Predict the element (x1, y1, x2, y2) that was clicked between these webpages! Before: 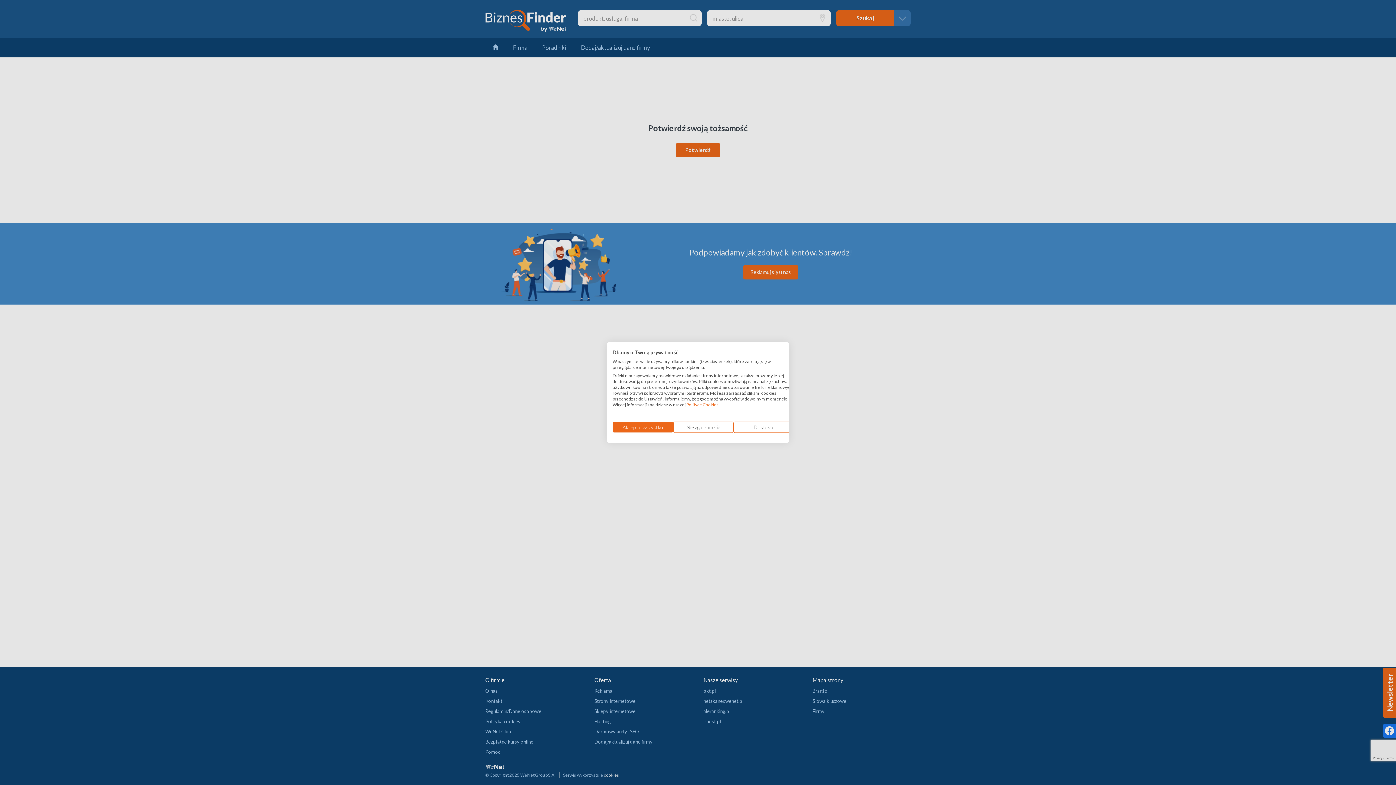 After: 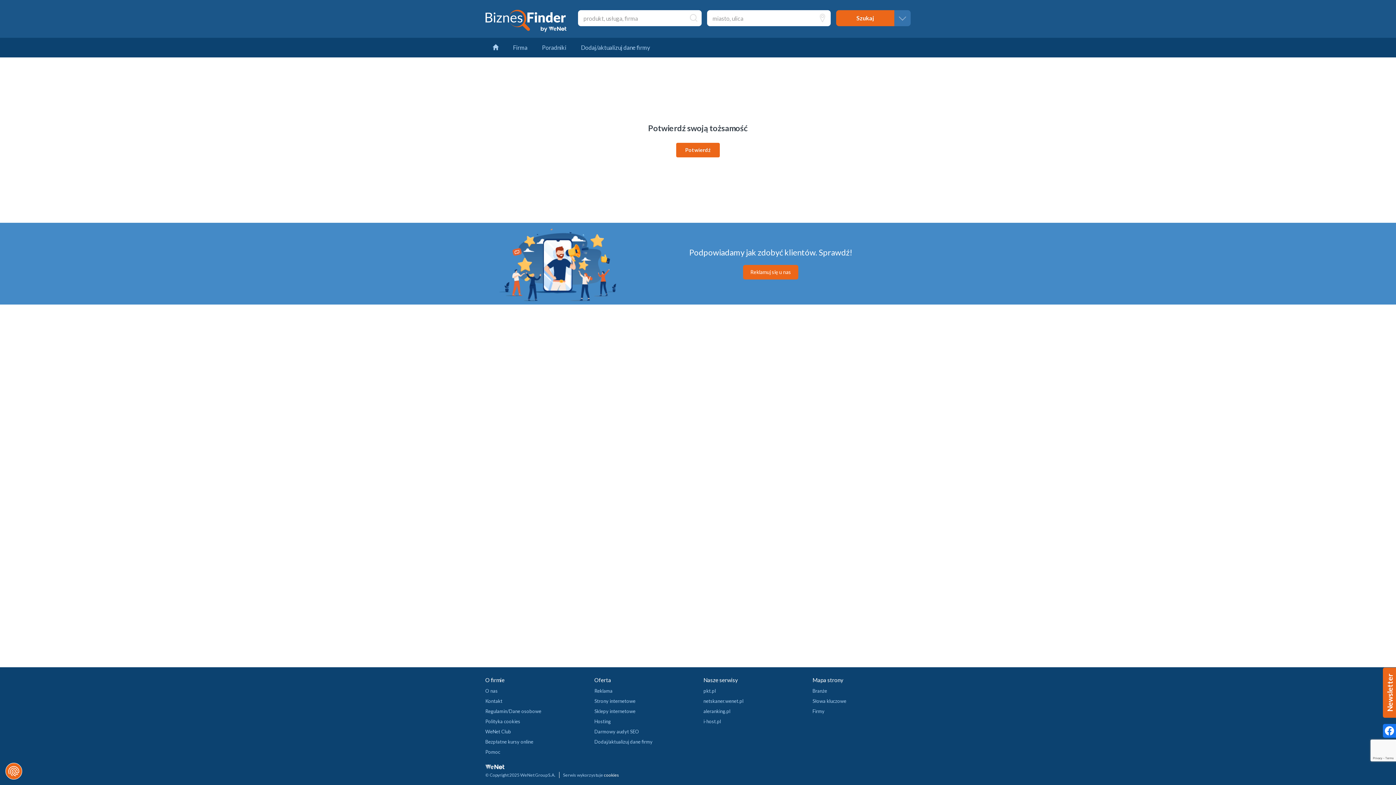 Action: bbox: (612, 421, 673, 433) label: Zaakceptuj wszystkie cookies